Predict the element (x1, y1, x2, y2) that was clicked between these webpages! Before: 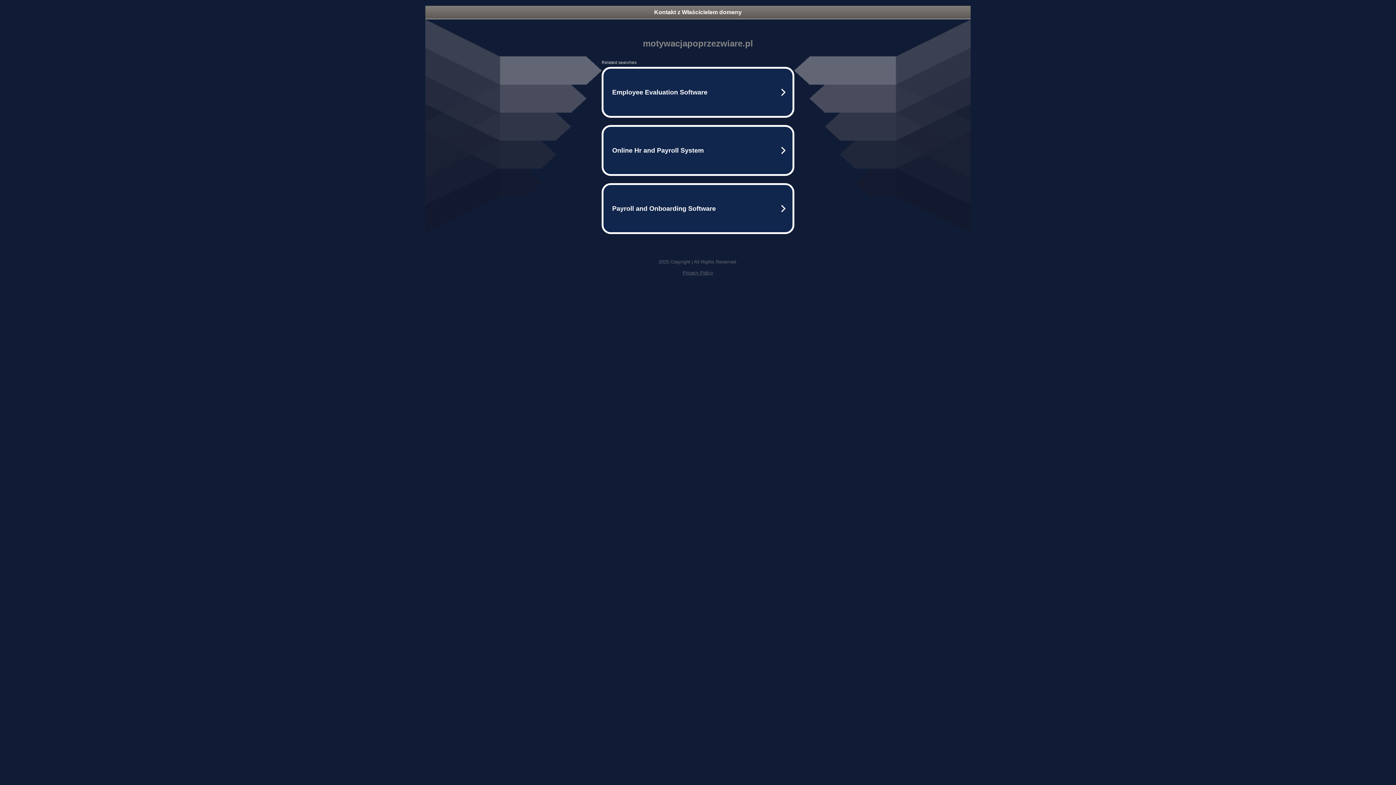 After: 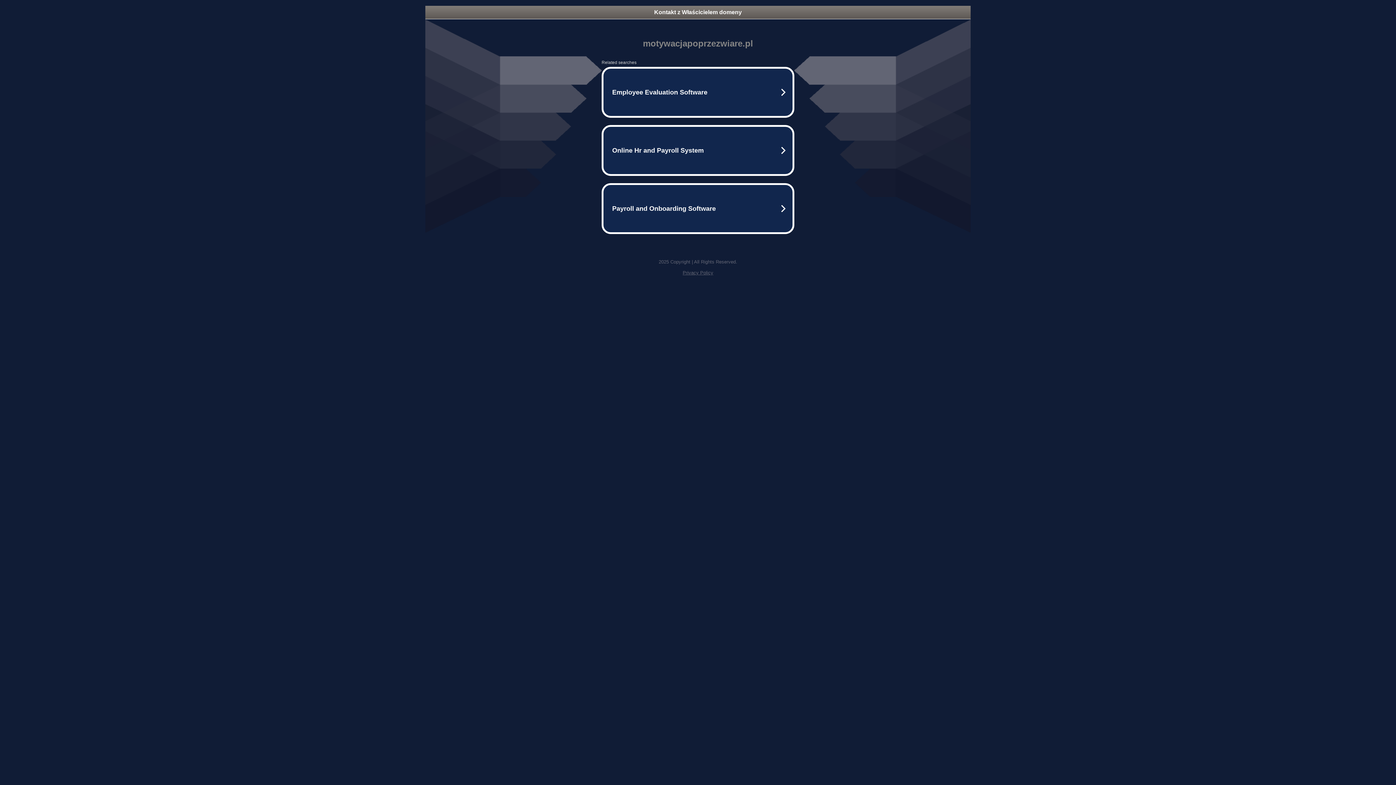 Action: bbox: (682, 270, 713, 275) label: Privacy Policy